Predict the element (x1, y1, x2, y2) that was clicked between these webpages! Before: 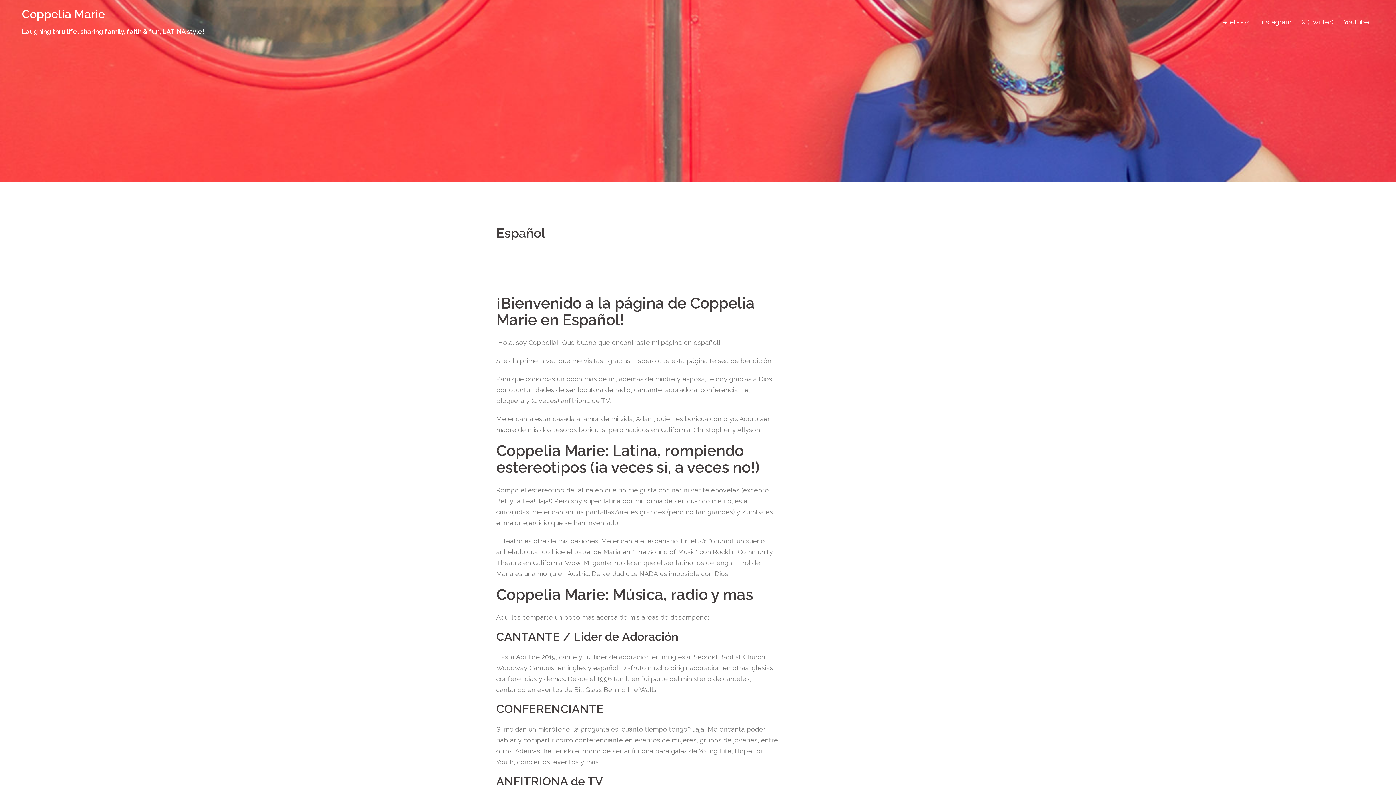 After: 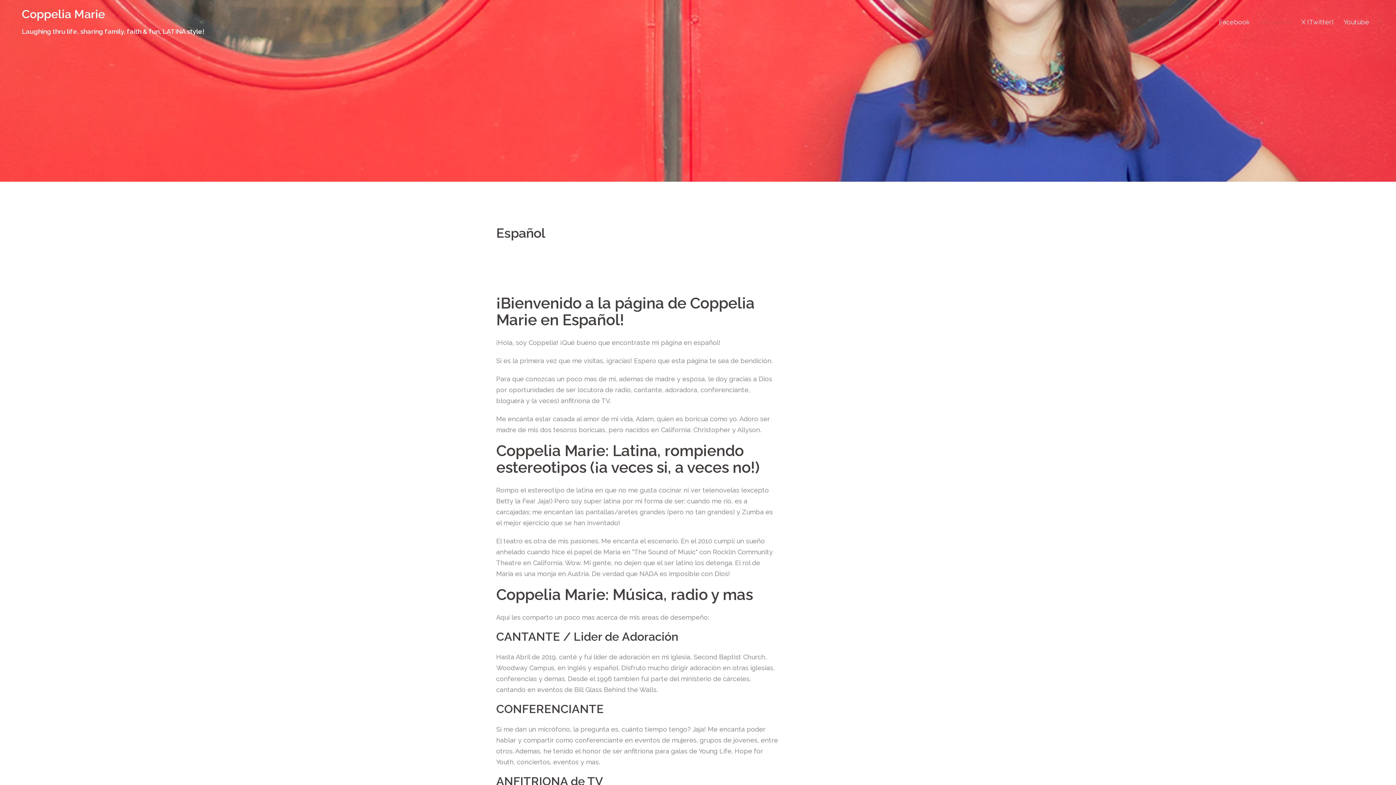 Action: bbox: (1260, 16, 1291, 27) label: Instagram